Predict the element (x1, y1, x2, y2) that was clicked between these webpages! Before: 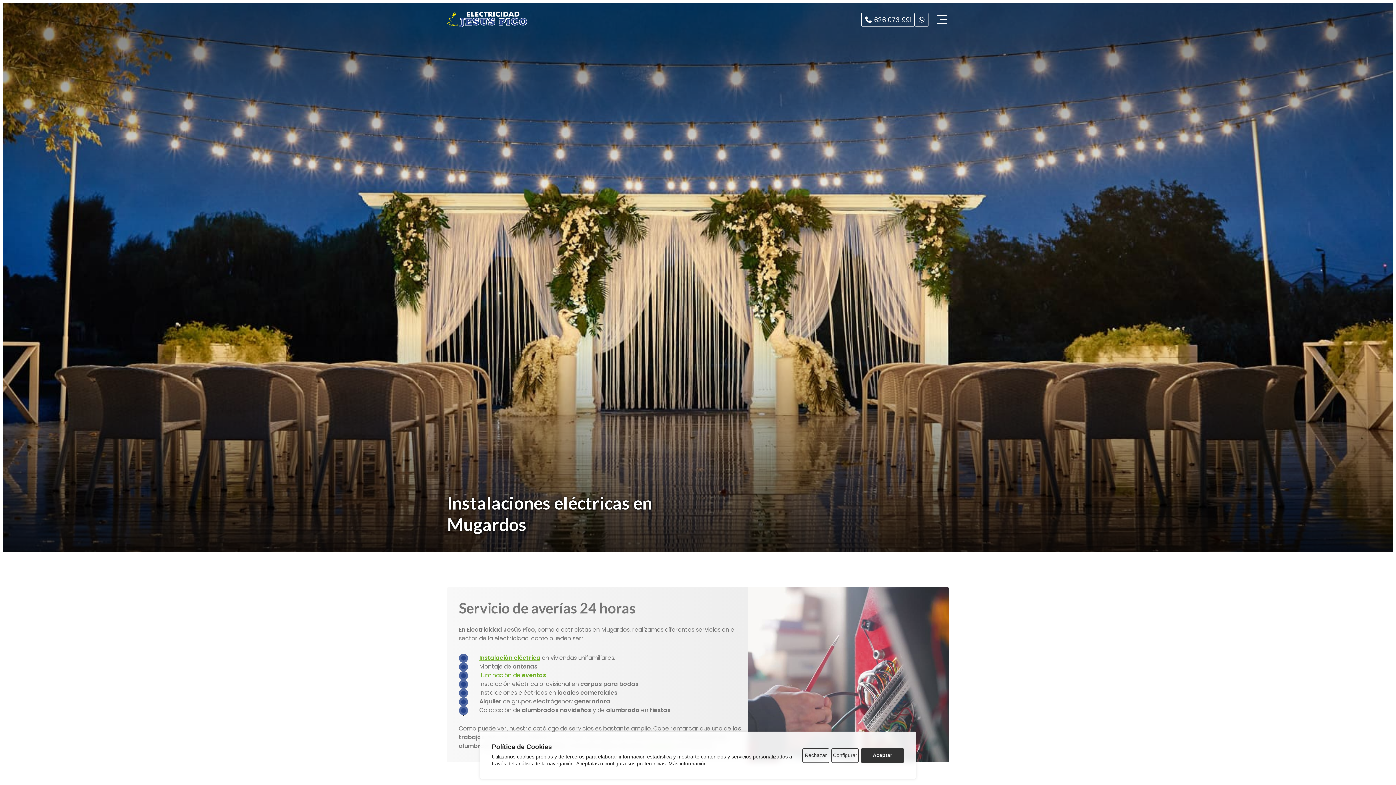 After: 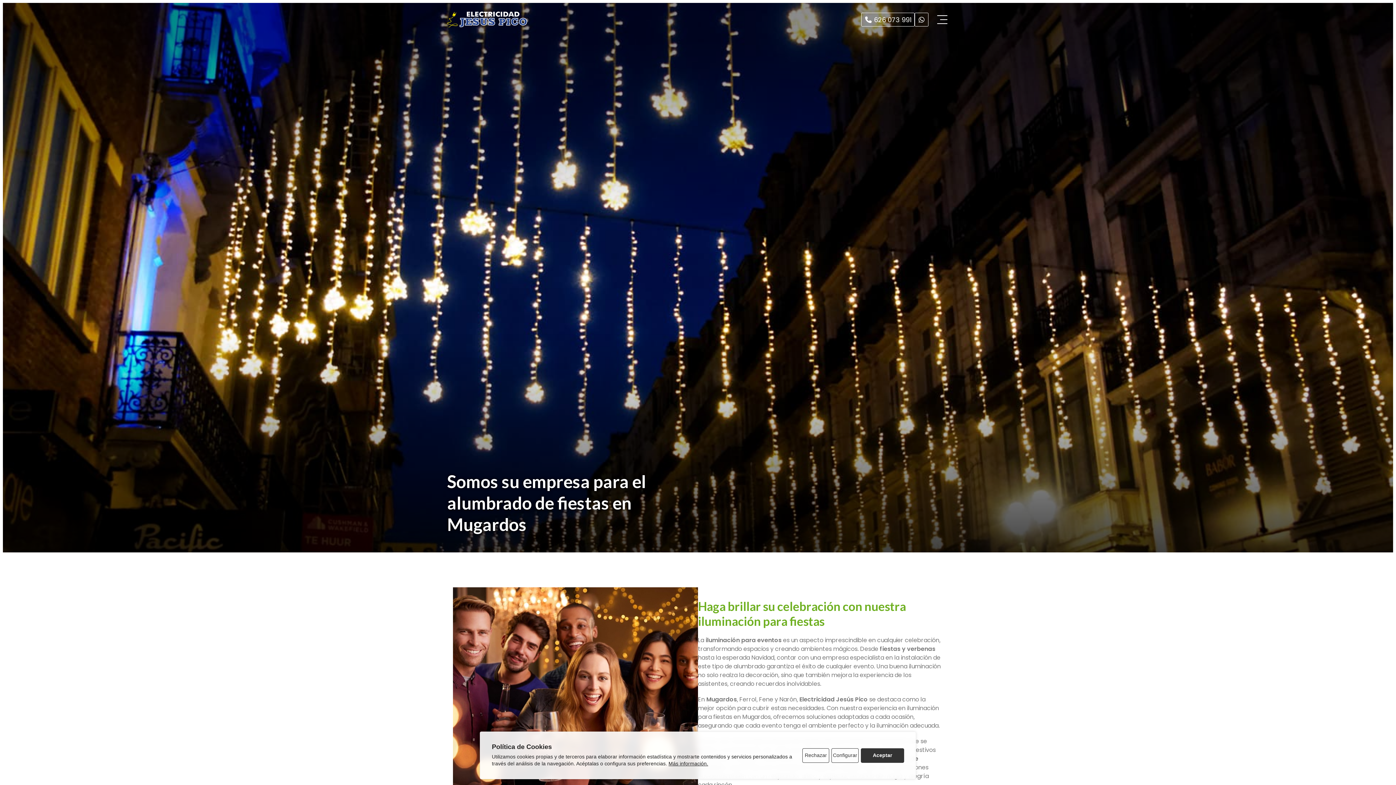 Action: bbox: (479, 671, 546, 679) label: Iluminación de eventos